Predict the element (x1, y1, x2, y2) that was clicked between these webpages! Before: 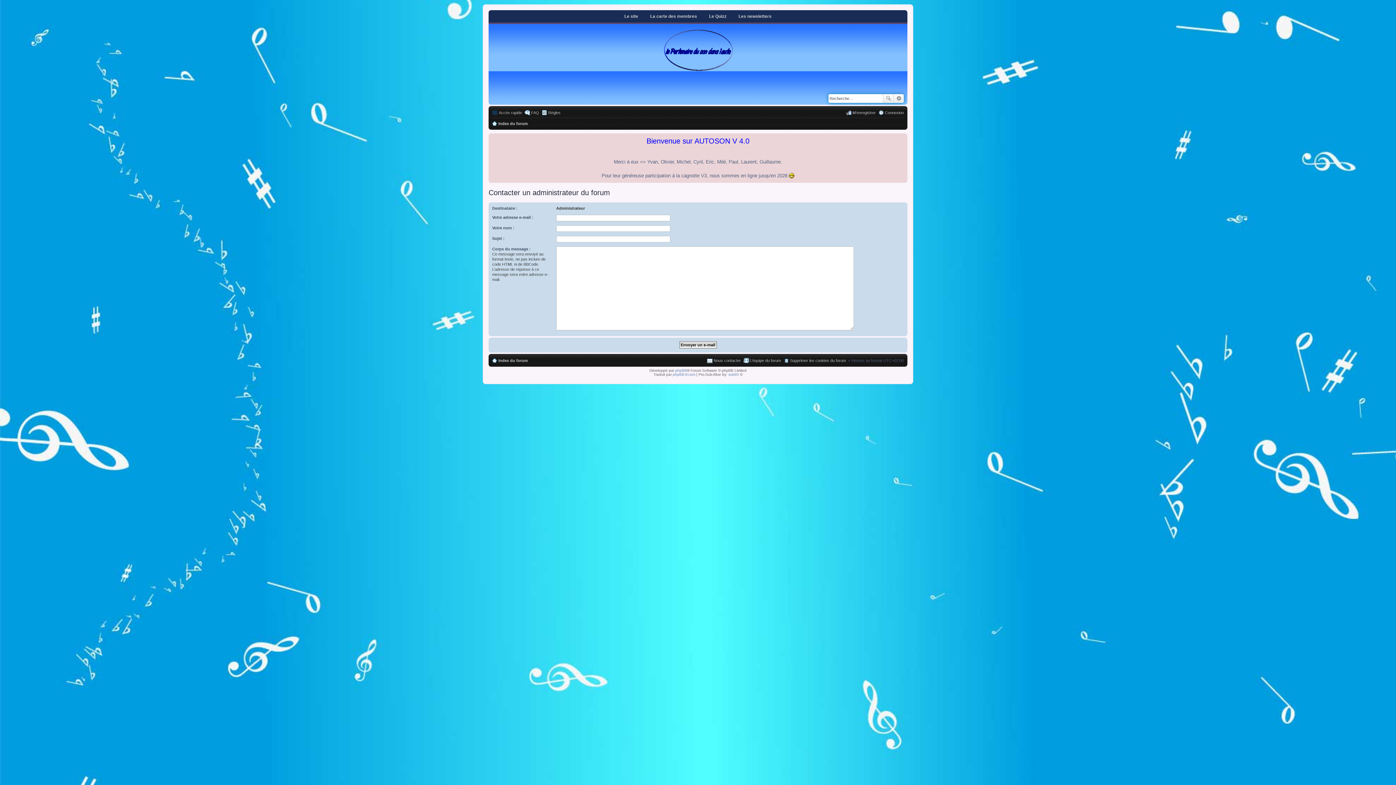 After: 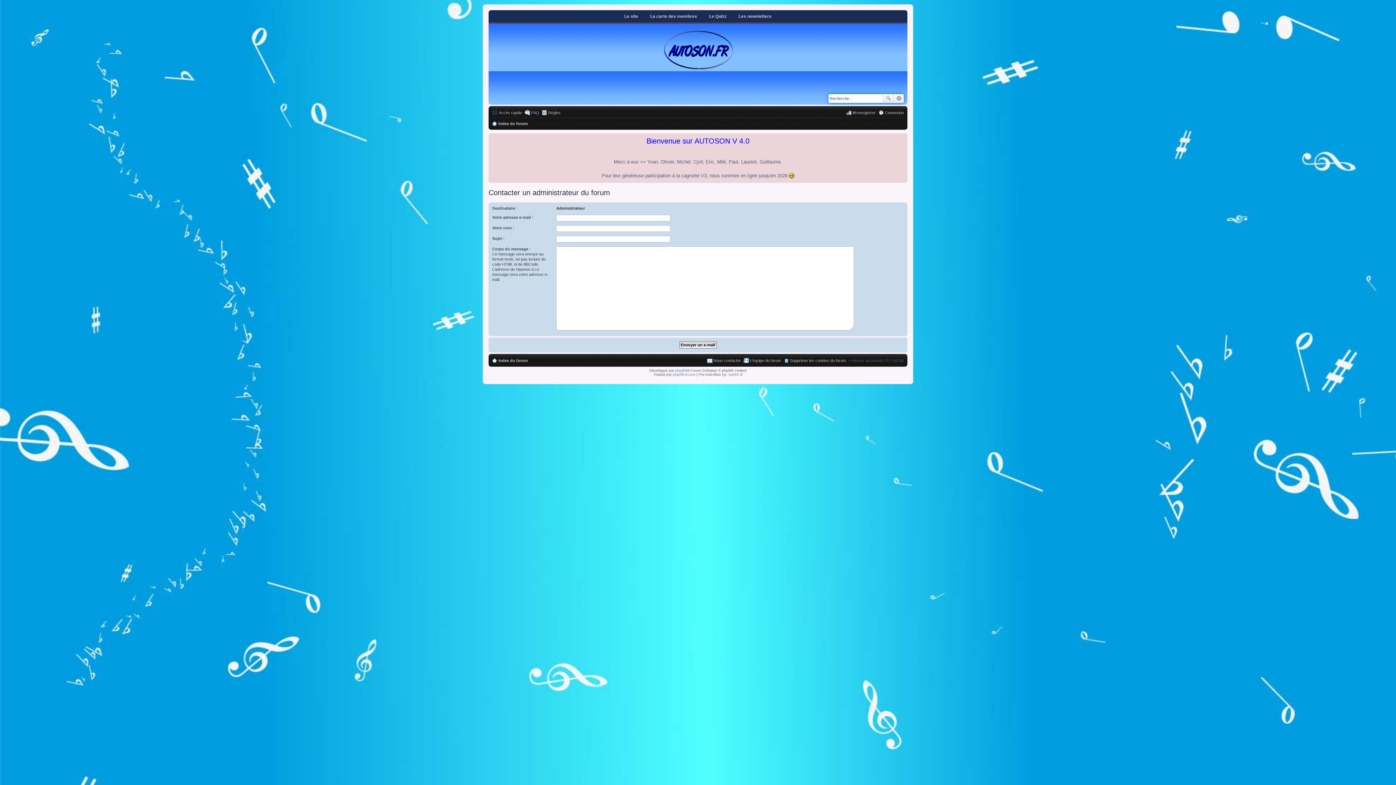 Action: bbox: (707, 356, 741, 364) label: Nous contacter